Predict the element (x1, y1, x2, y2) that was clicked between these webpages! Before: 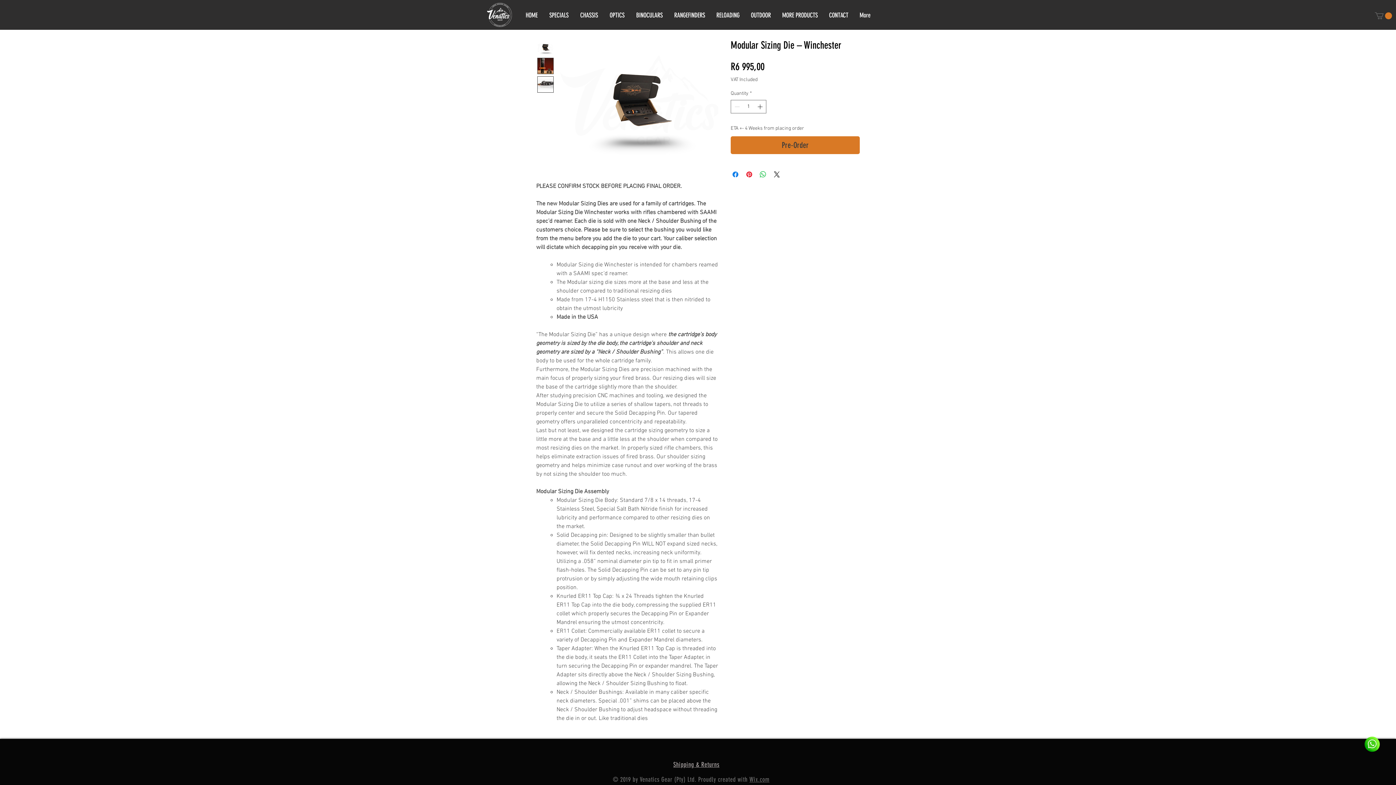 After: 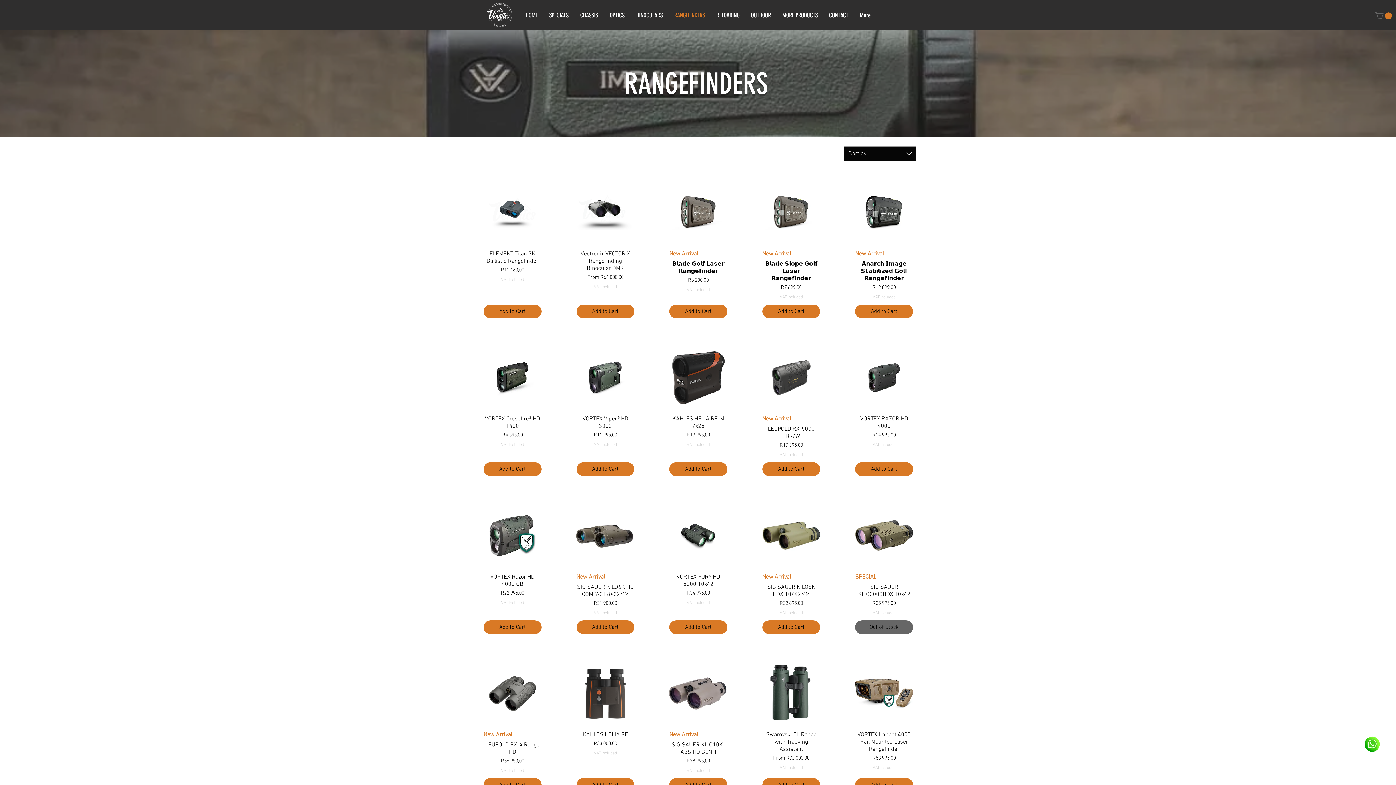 Action: bbox: (668, 0, 710, 30) label: RANGEFINDERS